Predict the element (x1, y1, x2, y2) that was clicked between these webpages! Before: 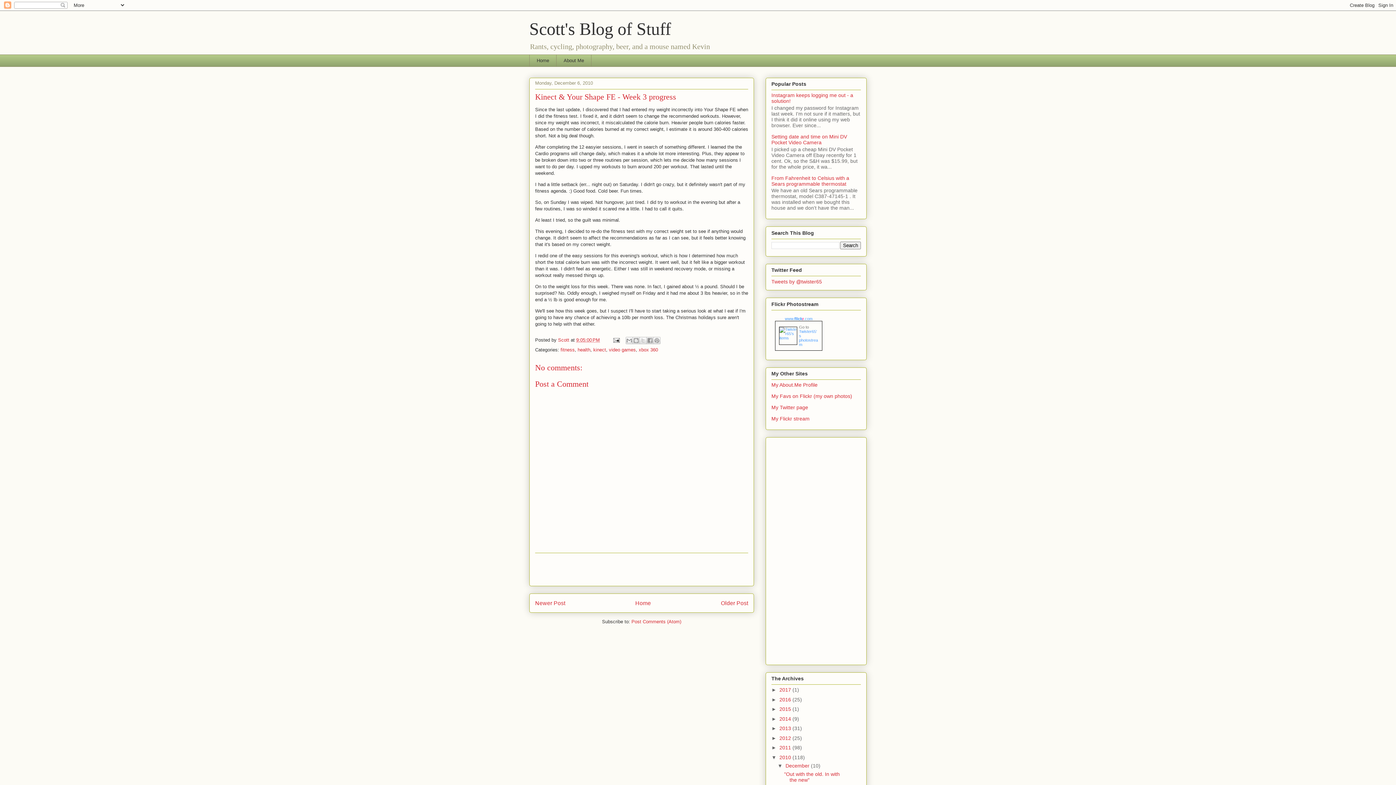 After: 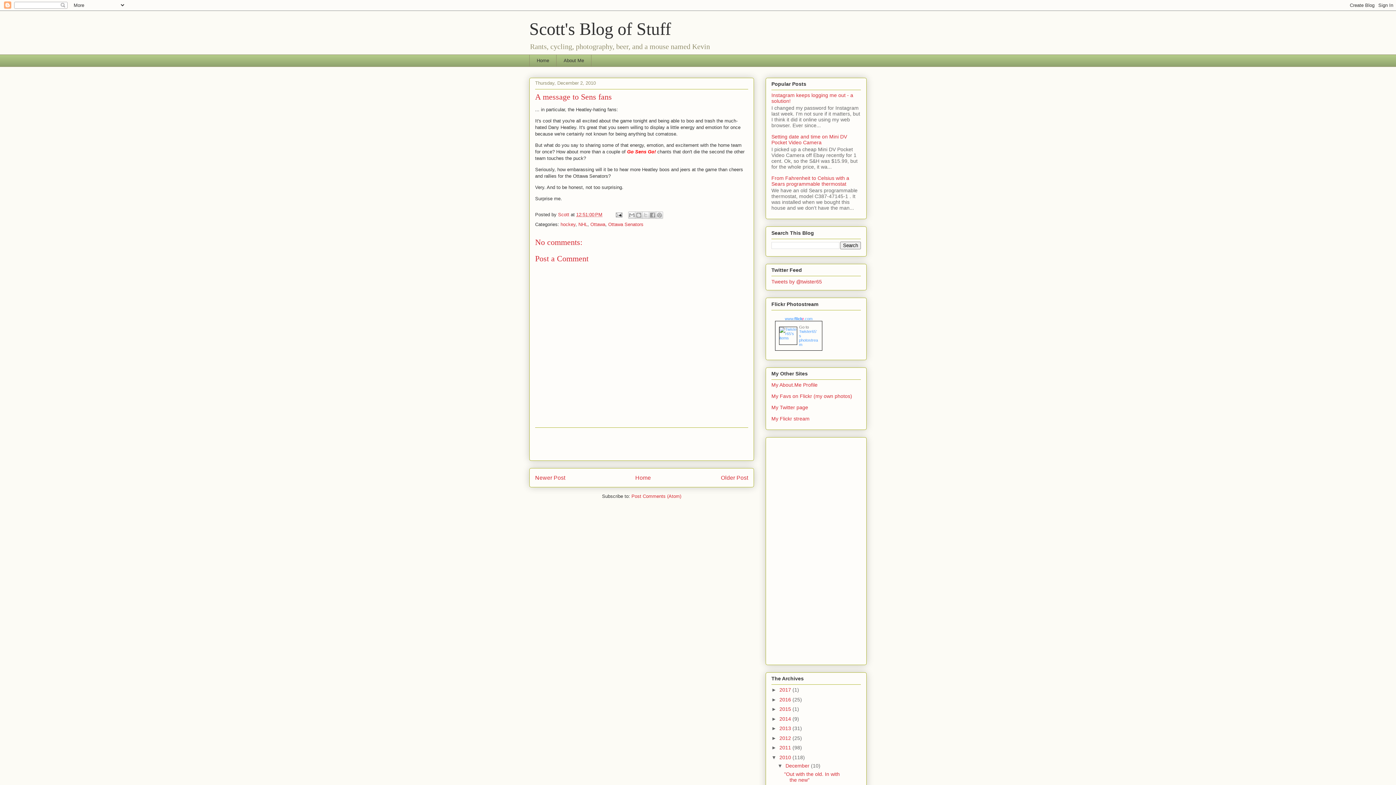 Action: bbox: (721, 600, 748, 606) label: Older Post